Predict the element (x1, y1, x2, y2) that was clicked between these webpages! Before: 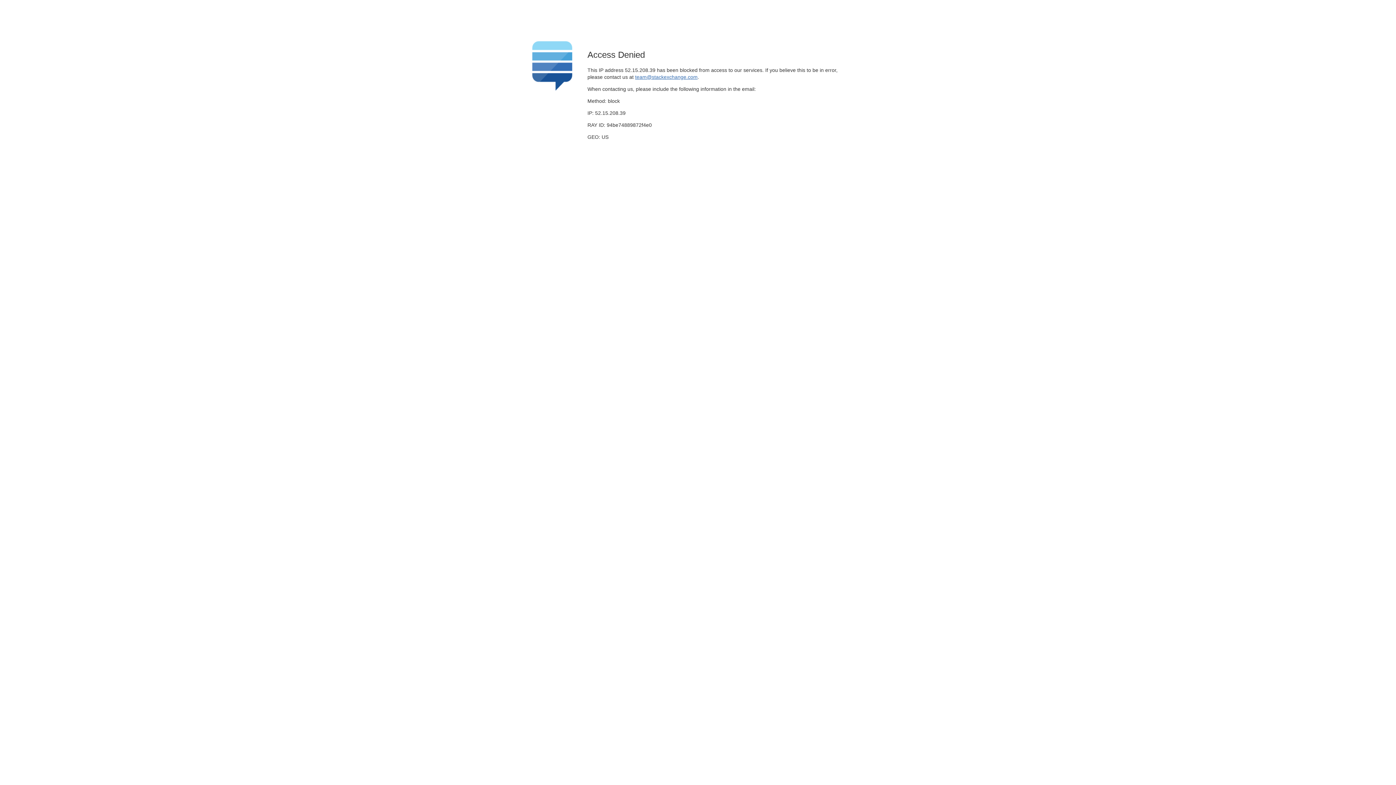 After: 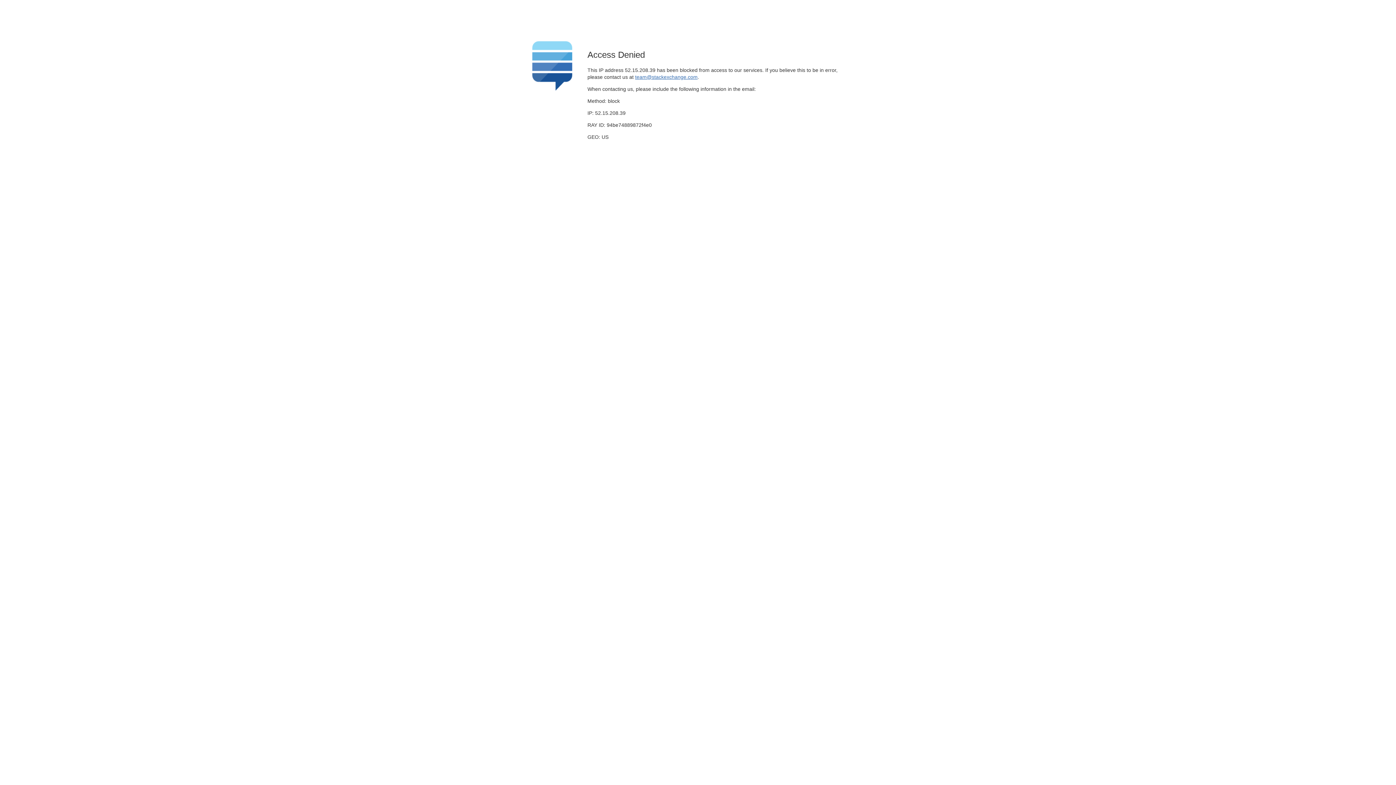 Action: bbox: (635, 74, 697, 79) label: team@stackexchange.com